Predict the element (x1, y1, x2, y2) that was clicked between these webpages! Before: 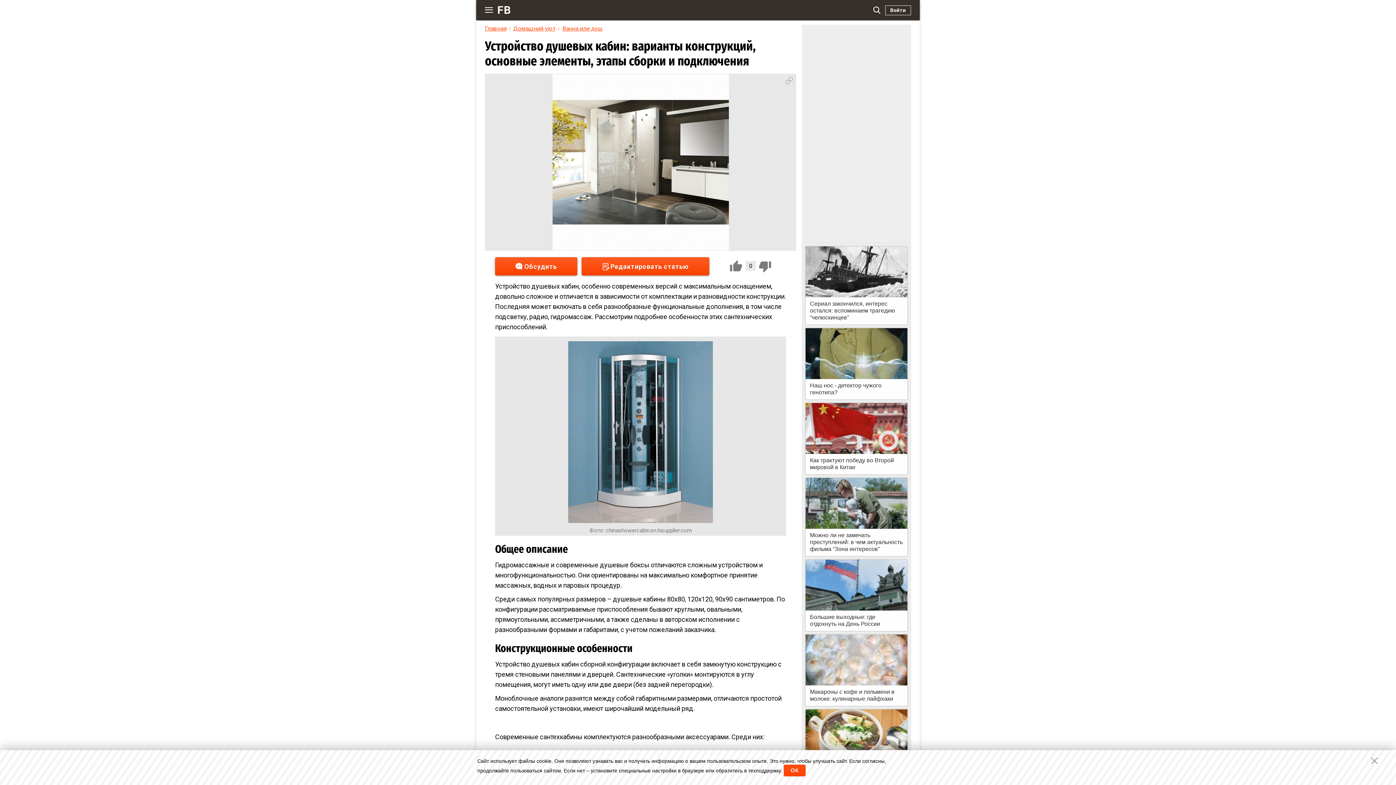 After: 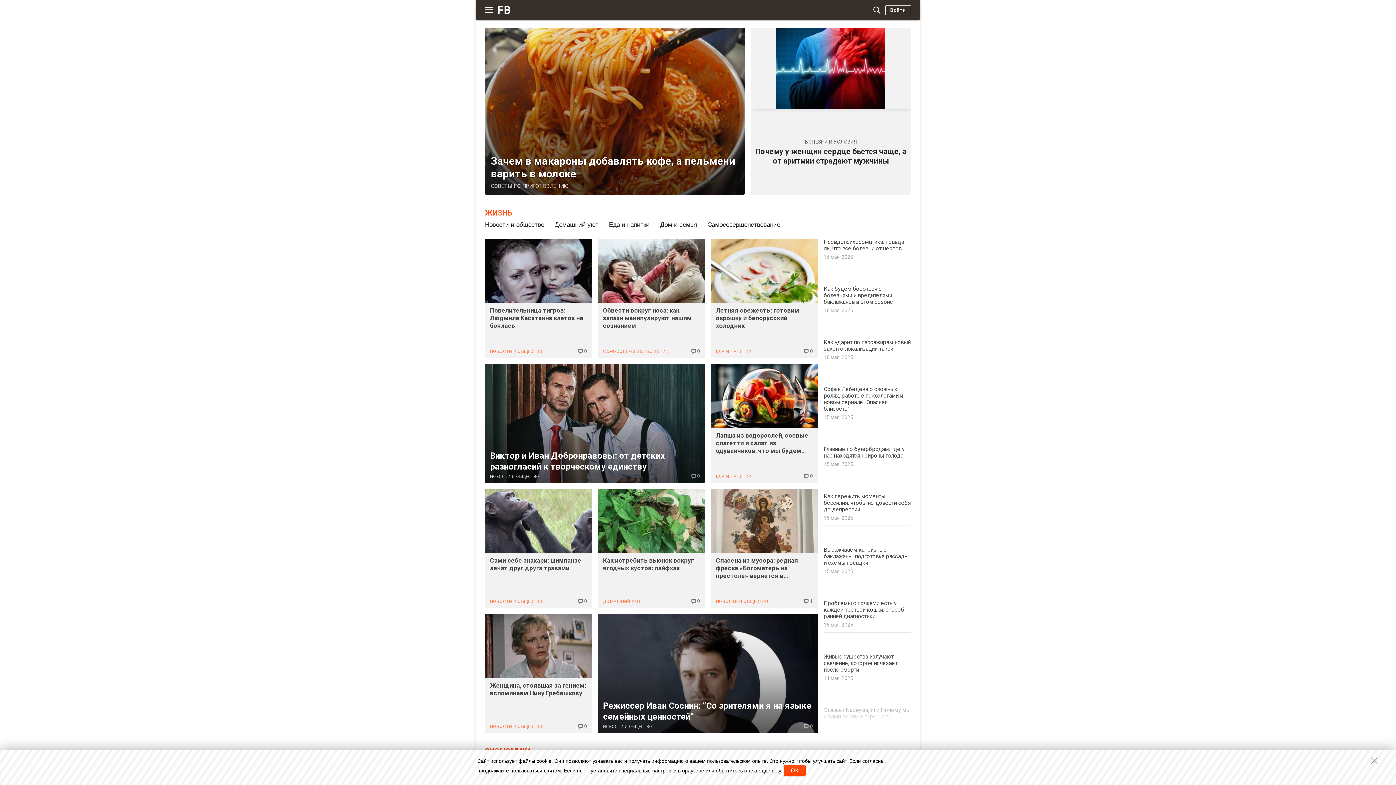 Action: bbox: (485, 25, 506, 32) label: Главная